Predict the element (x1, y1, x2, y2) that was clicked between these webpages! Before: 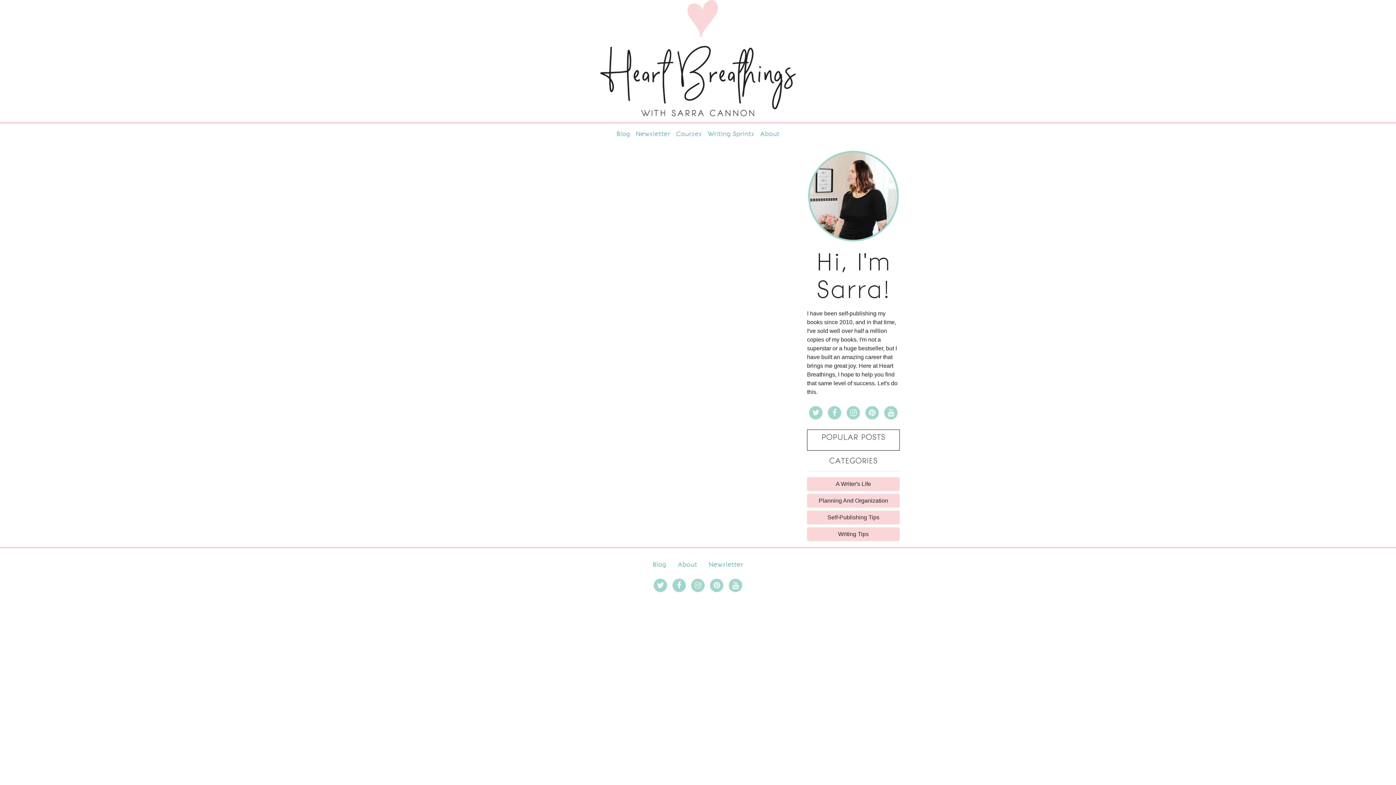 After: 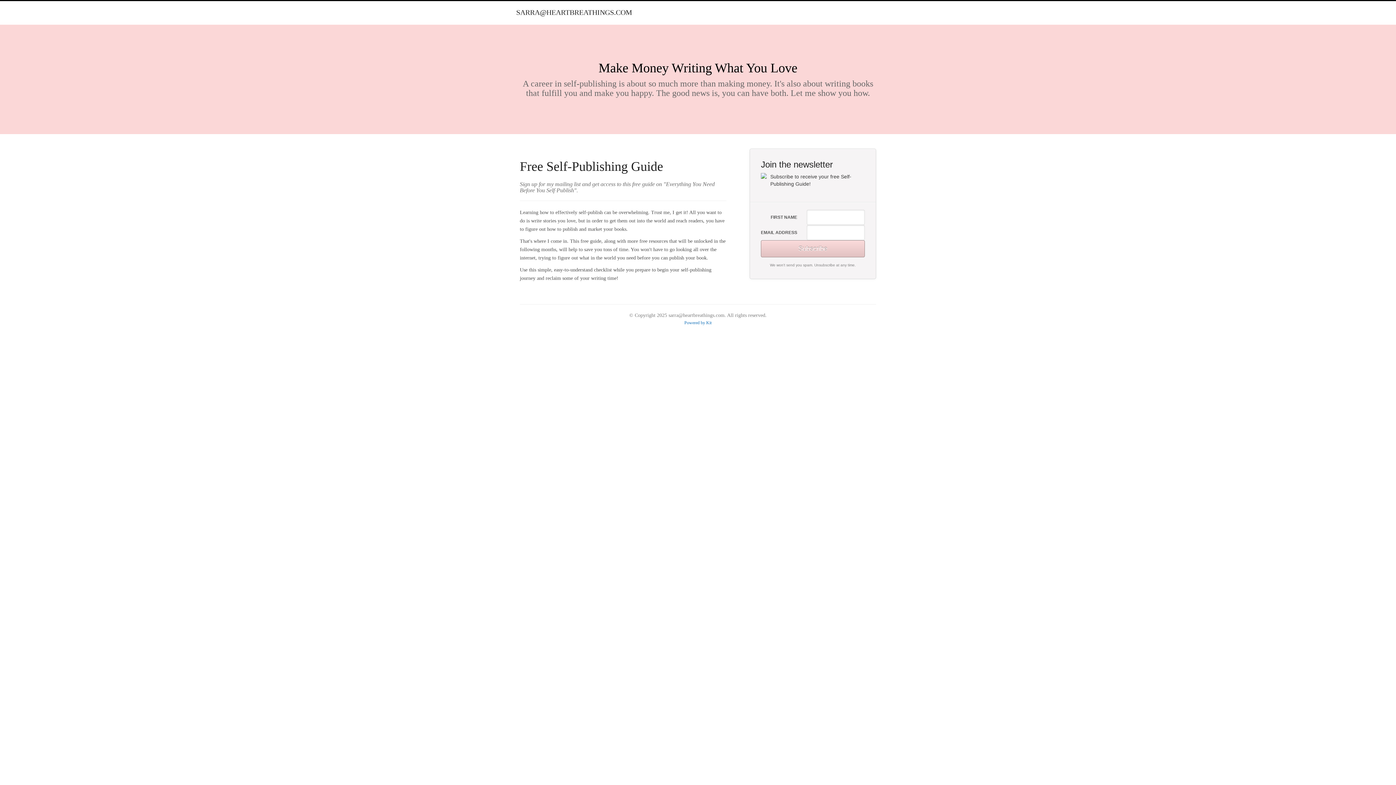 Action: label: Newsletter bbox: (633, 126, 673, 141)